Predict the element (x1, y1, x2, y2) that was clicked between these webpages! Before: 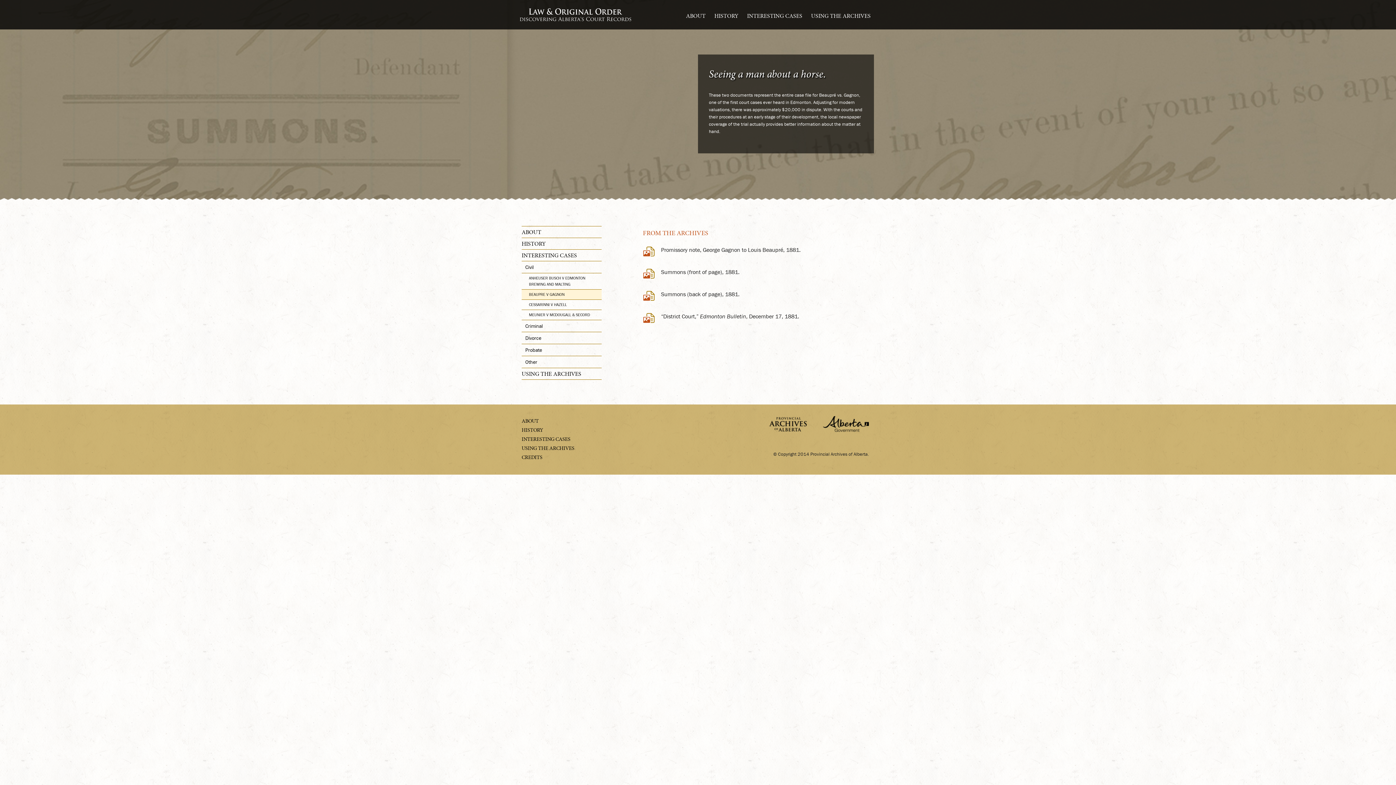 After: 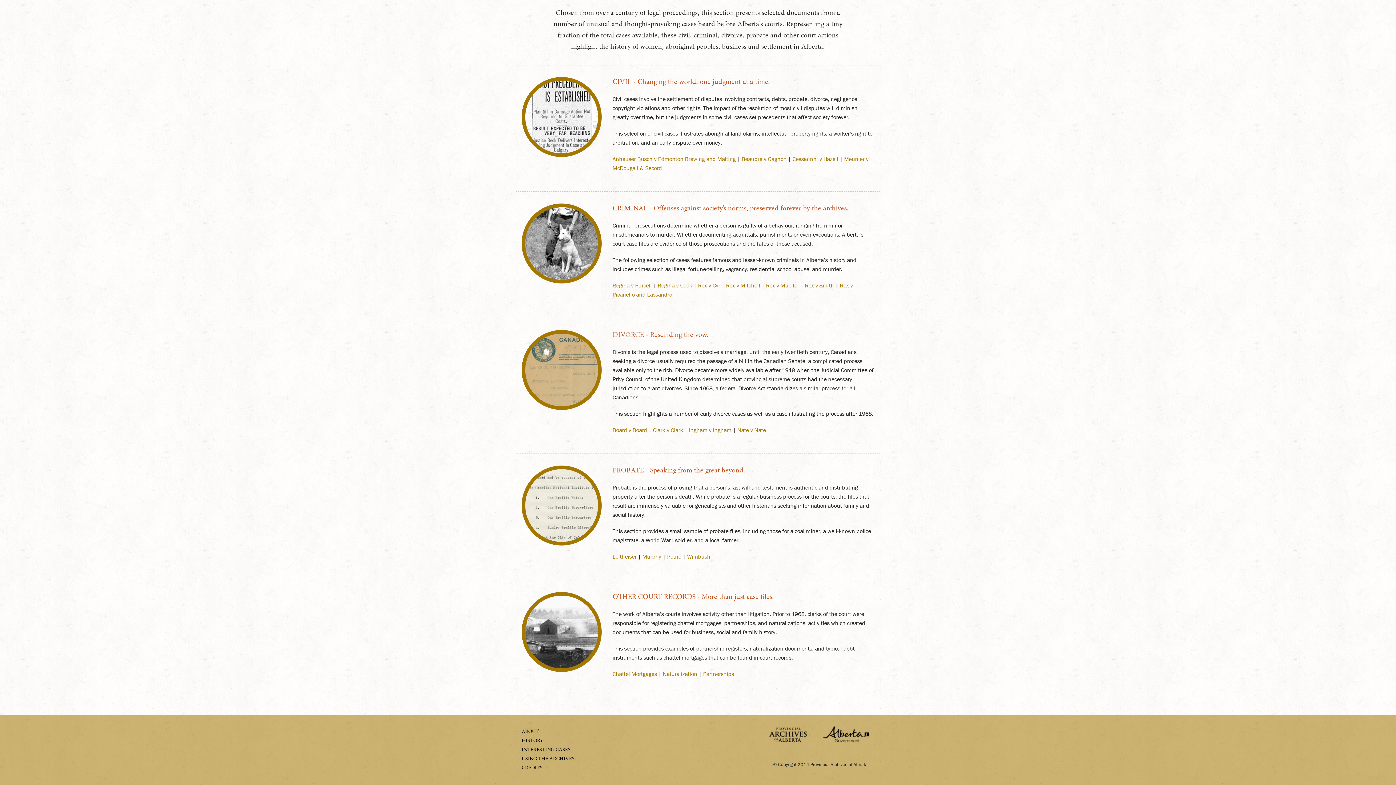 Action: label: Divorce bbox: (521, 332, 601, 344)